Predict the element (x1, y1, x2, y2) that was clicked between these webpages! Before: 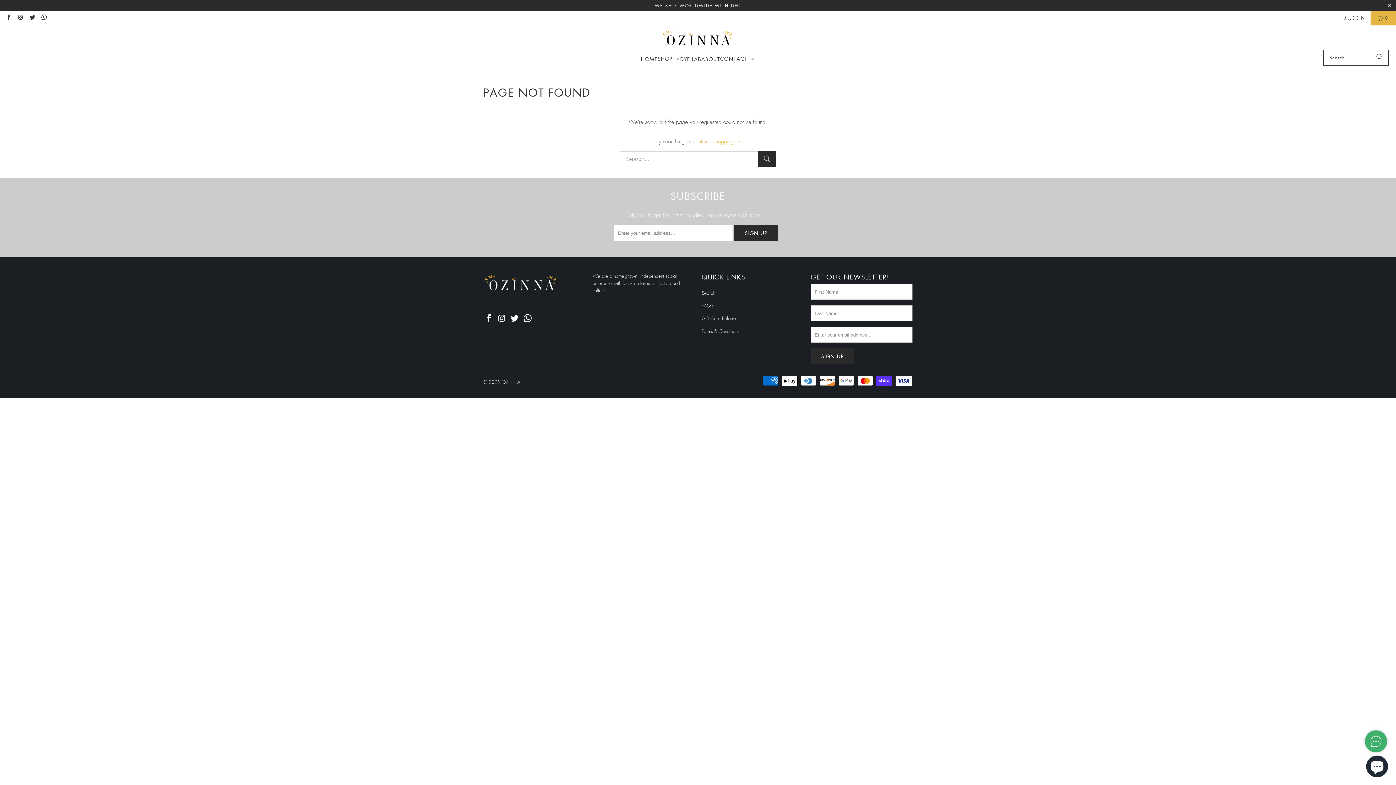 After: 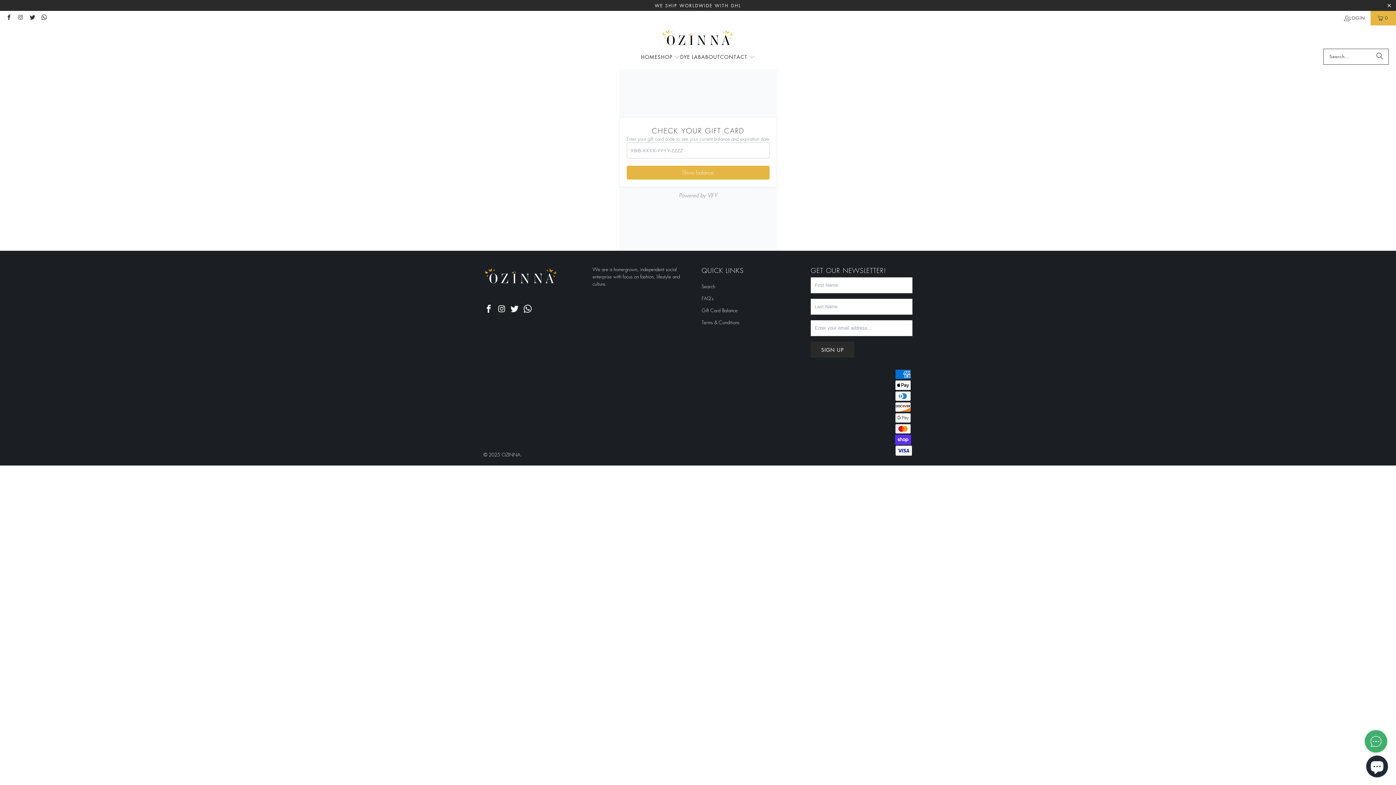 Action: label: Gift Card Balance bbox: (701, 315, 737, 321)